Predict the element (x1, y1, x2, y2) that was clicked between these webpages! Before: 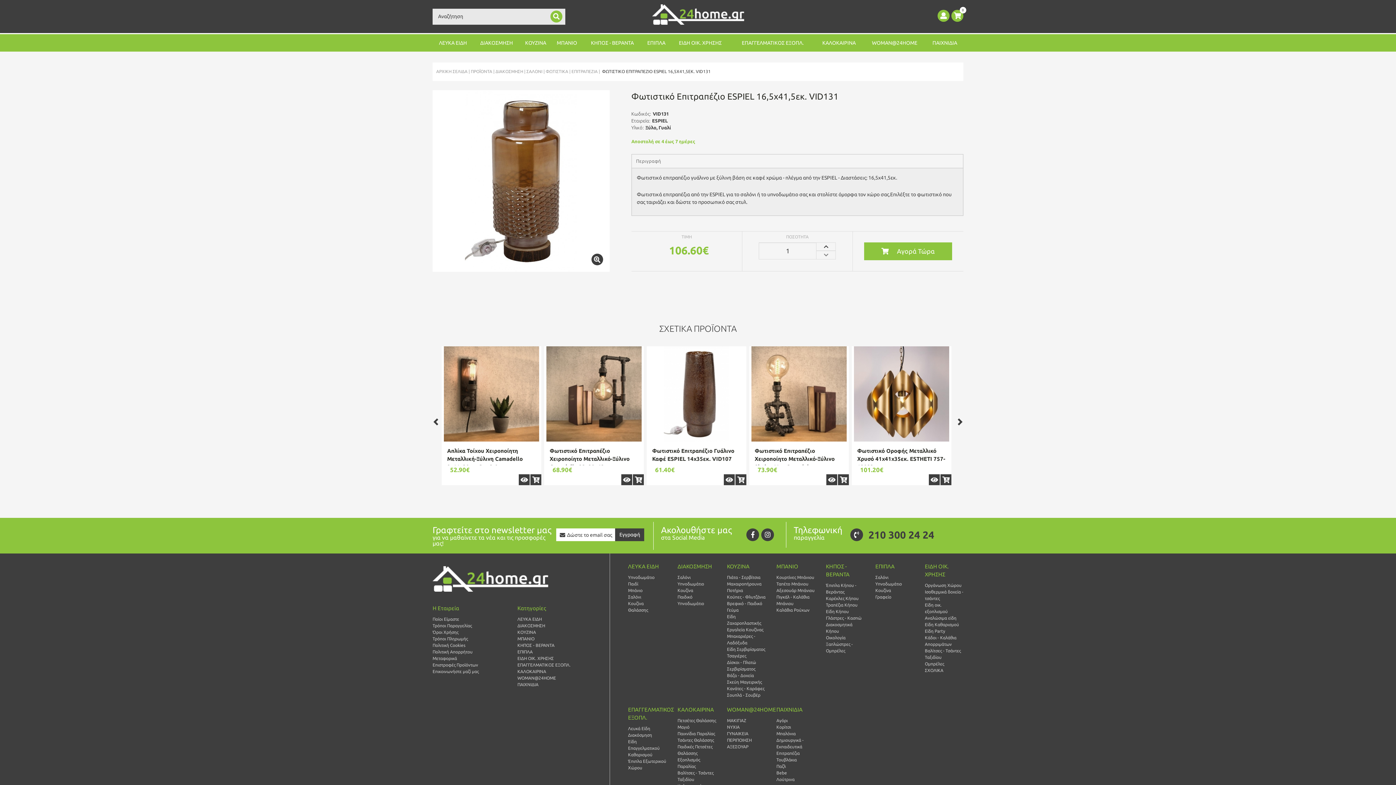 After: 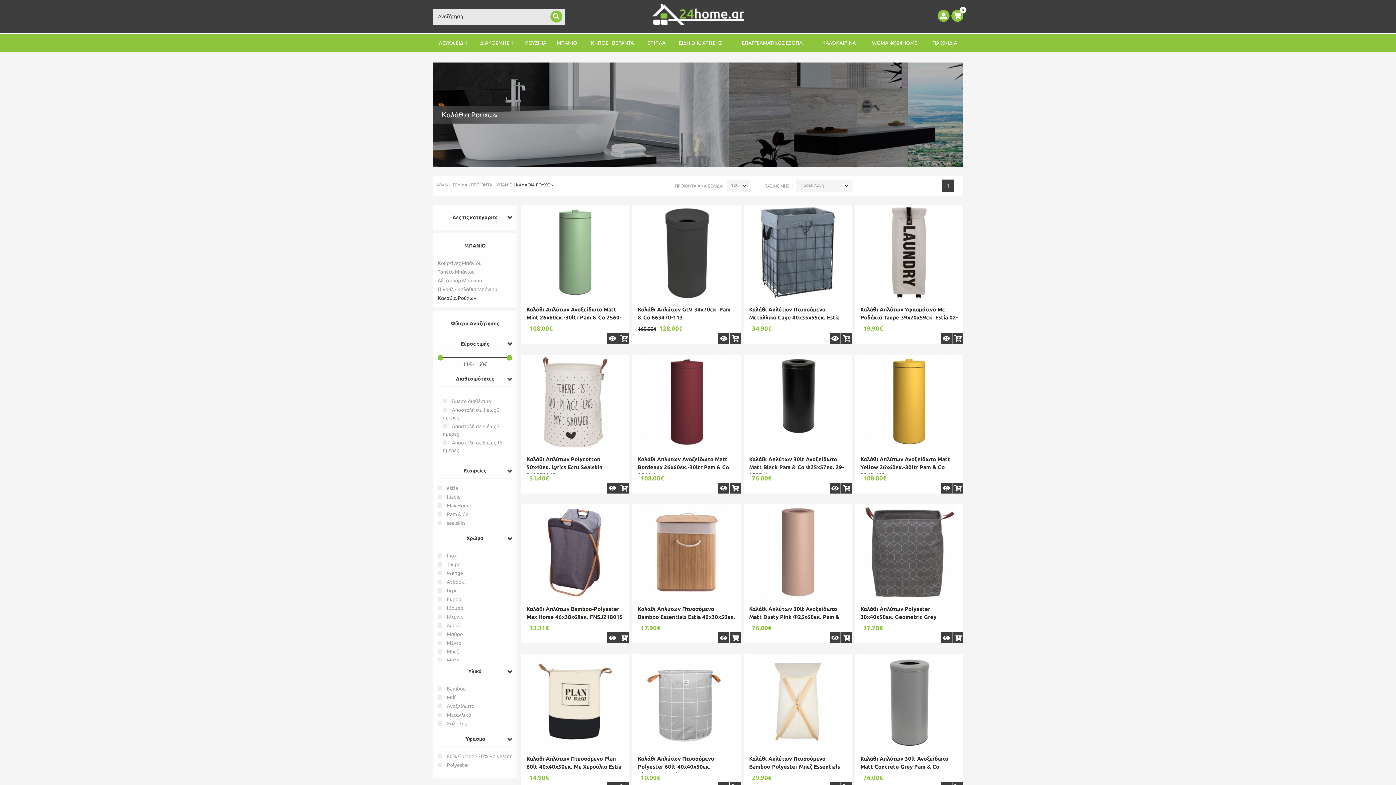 Action: label: Καλάθια Ρούχων bbox: (776, 607, 815, 613)